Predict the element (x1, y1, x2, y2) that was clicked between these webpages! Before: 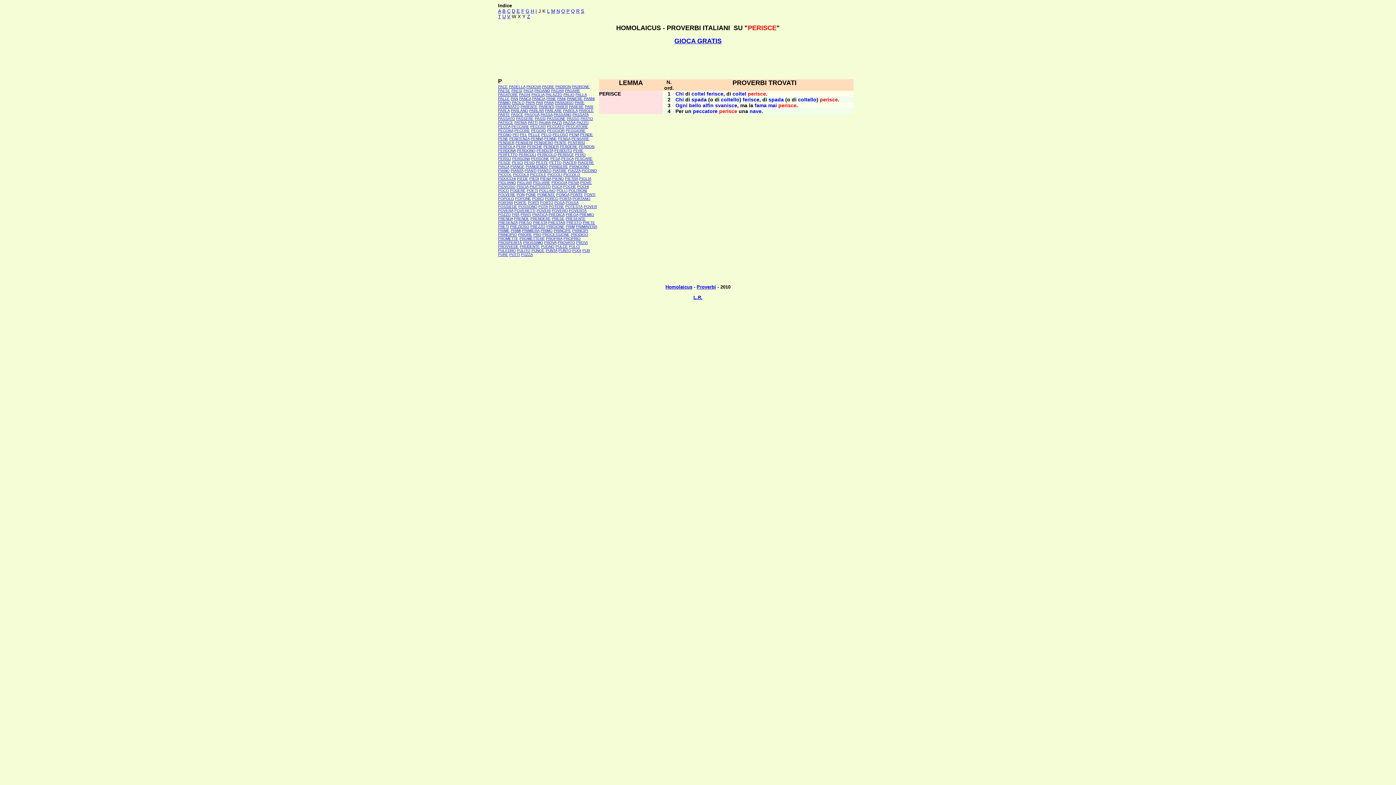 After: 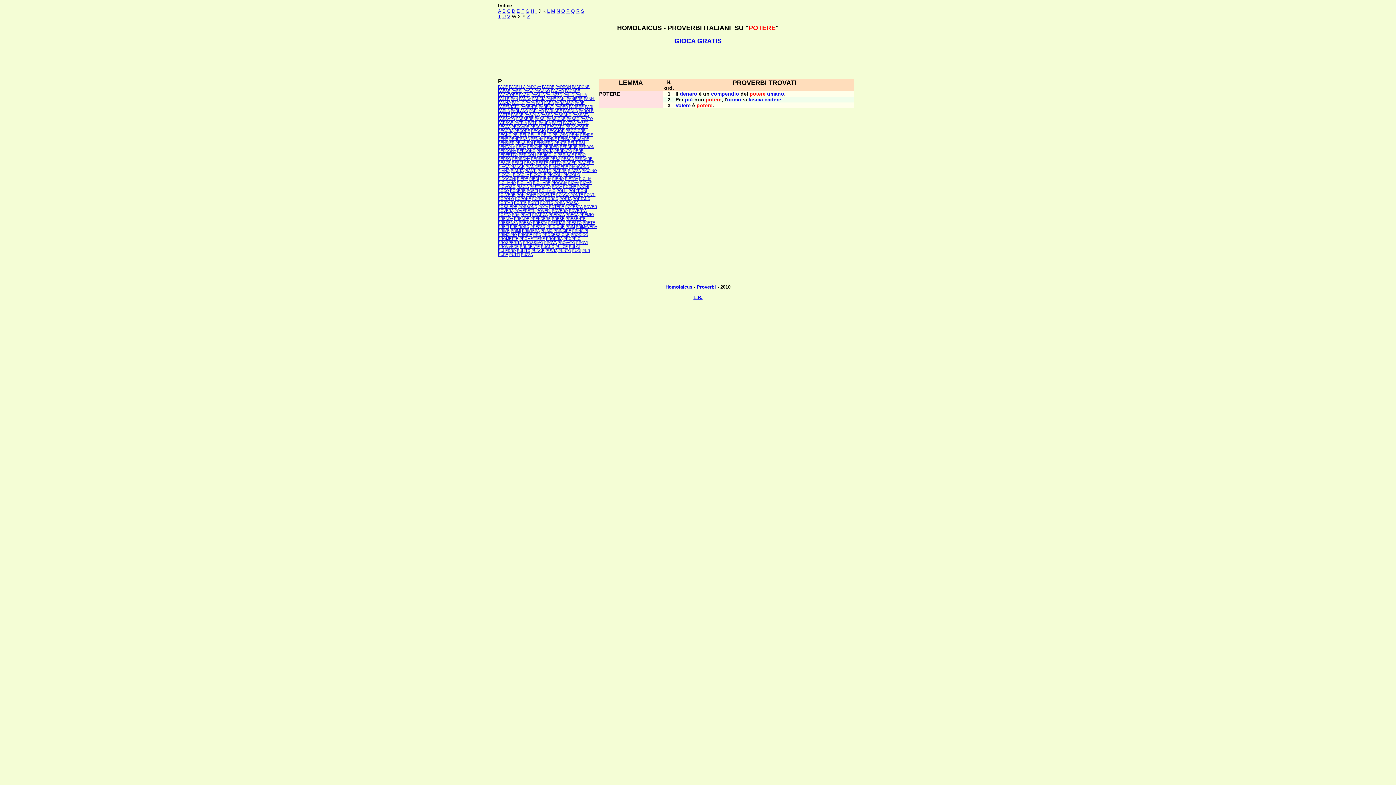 Action: bbox: (549, 204, 564, 208) label: POTERE